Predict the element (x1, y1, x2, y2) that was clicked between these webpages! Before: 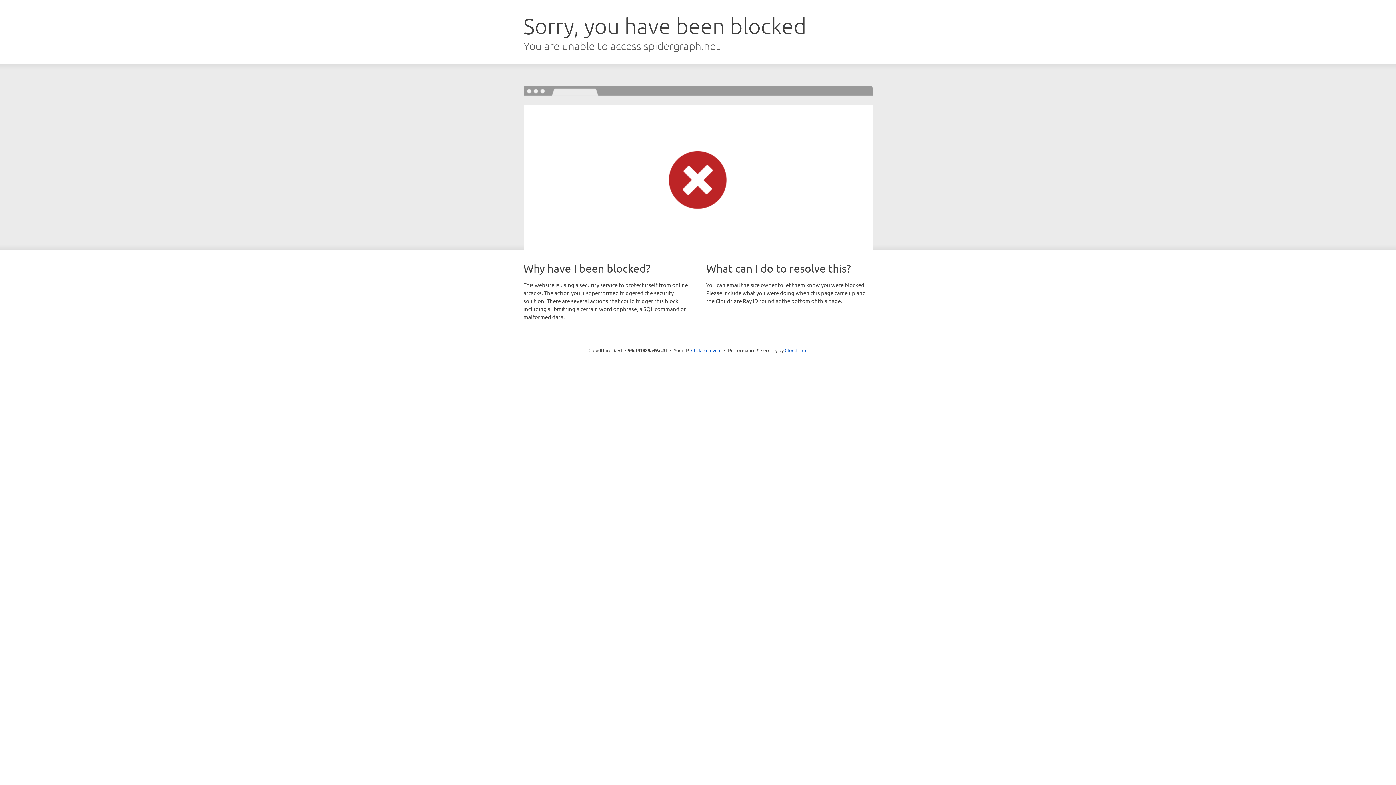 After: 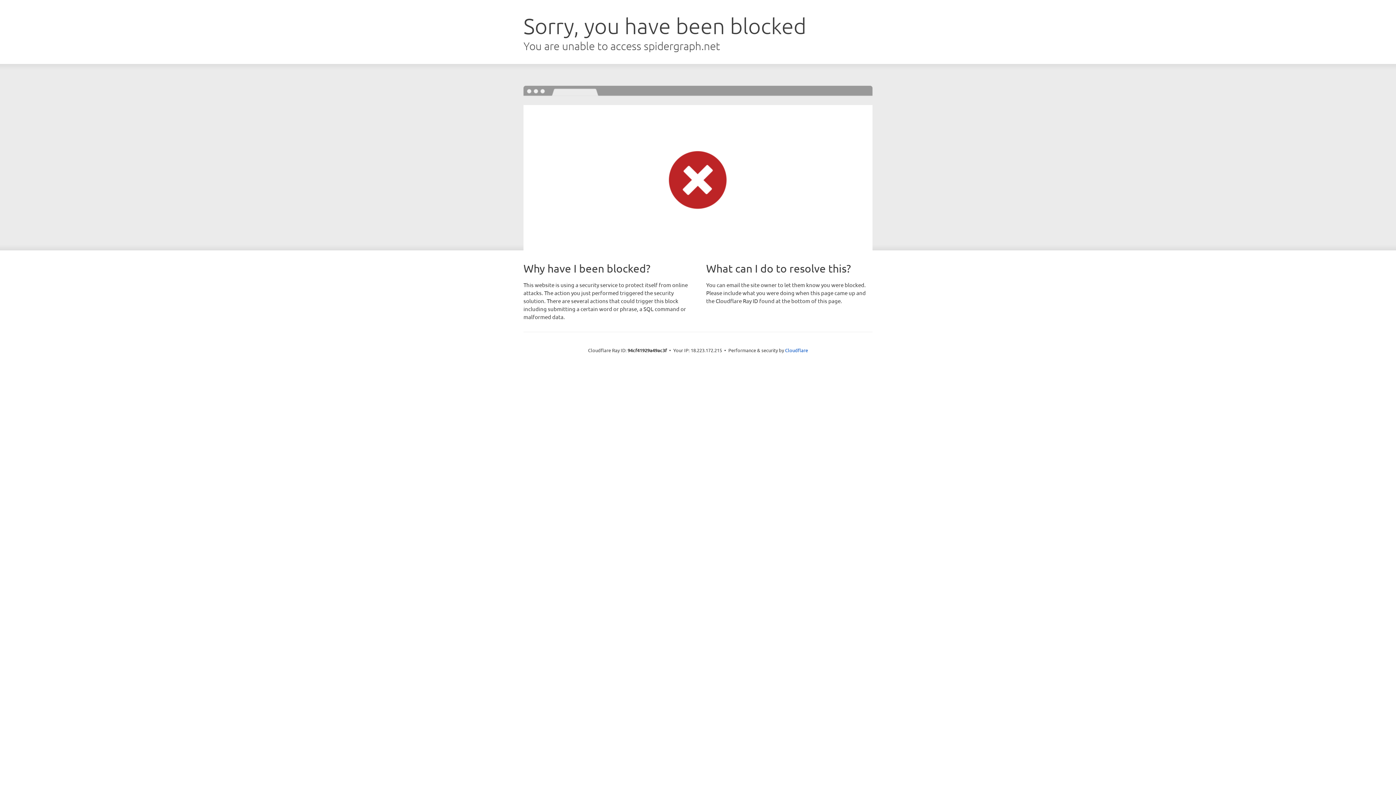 Action: label: Click to reveal bbox: (691, 346, 721, 353)